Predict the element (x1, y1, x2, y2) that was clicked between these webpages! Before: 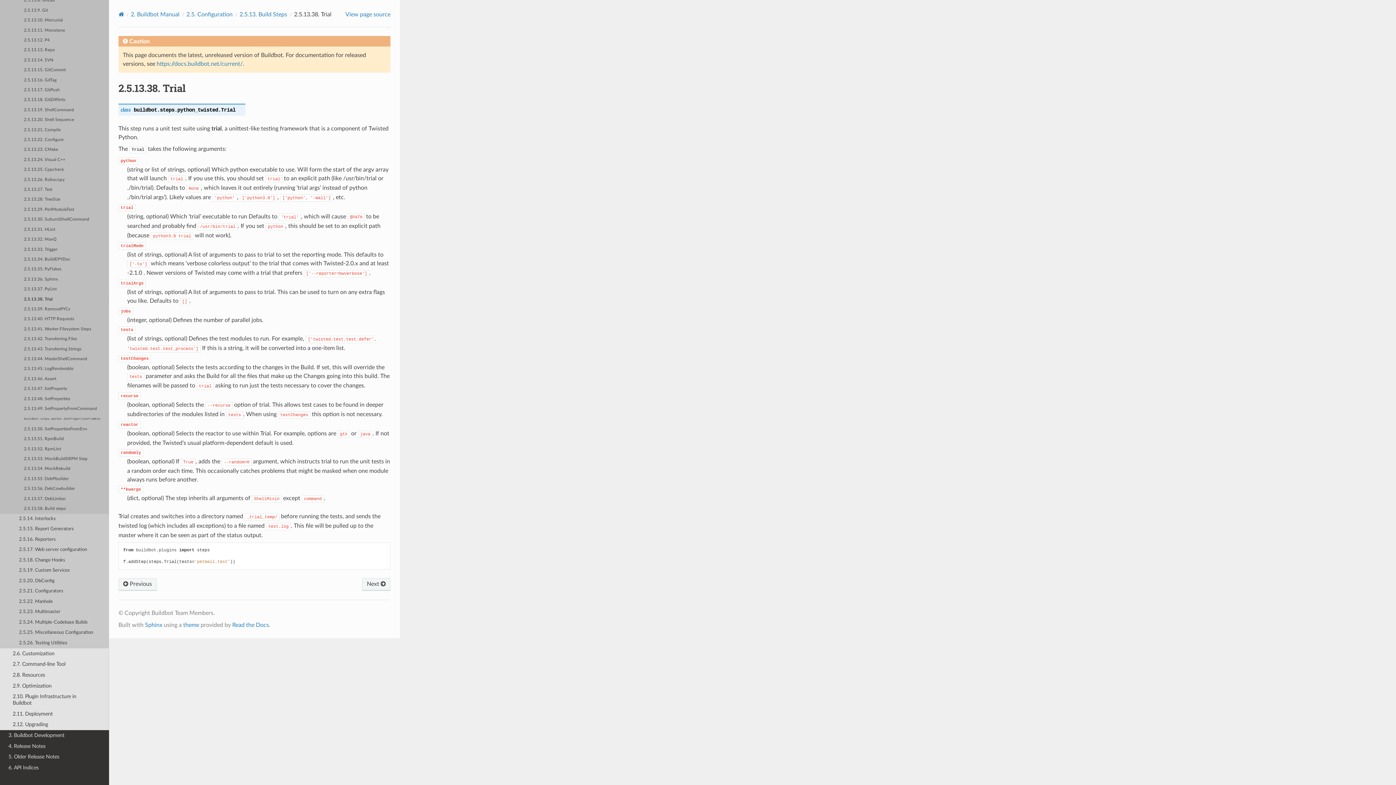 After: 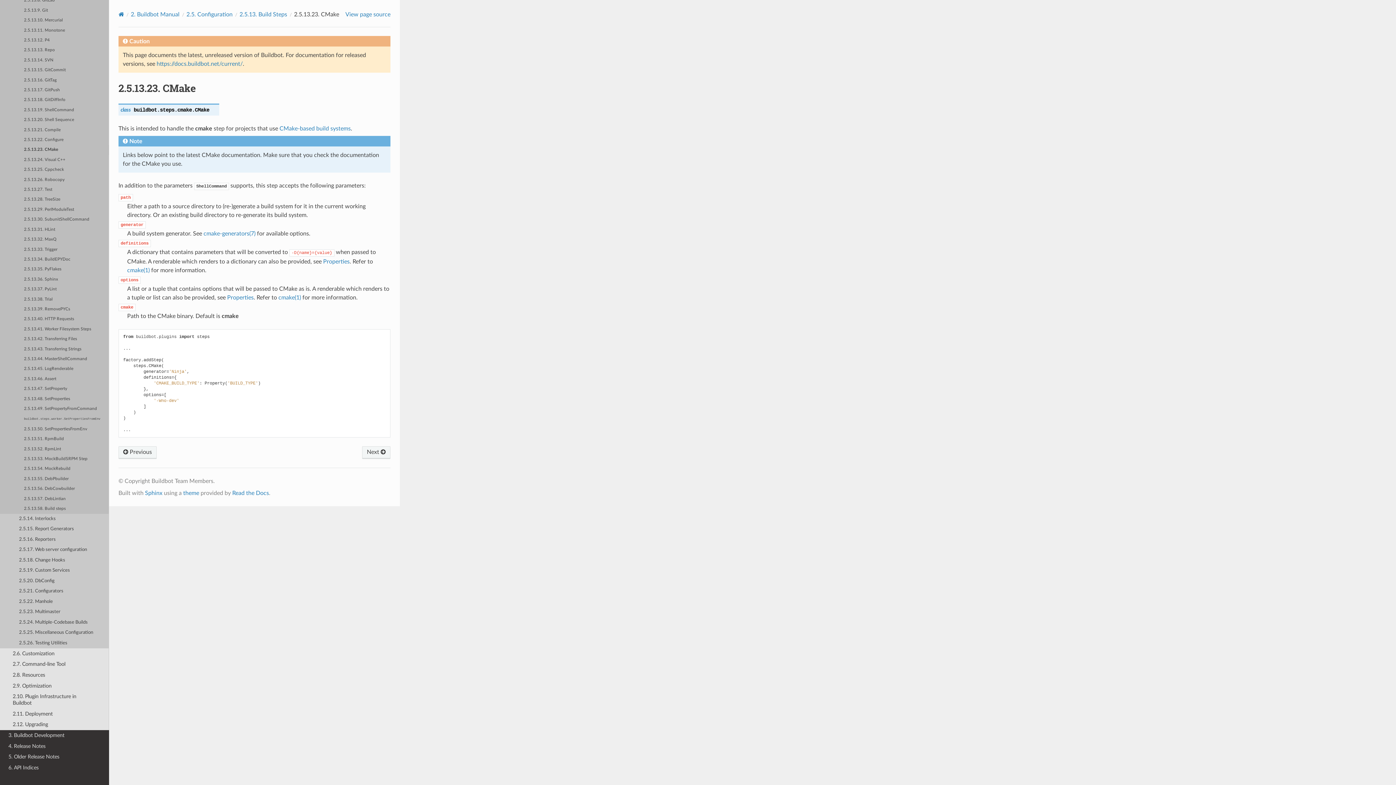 Action: bbox: (0, 145, 109, 154) label: 2.5.13.23. CMake